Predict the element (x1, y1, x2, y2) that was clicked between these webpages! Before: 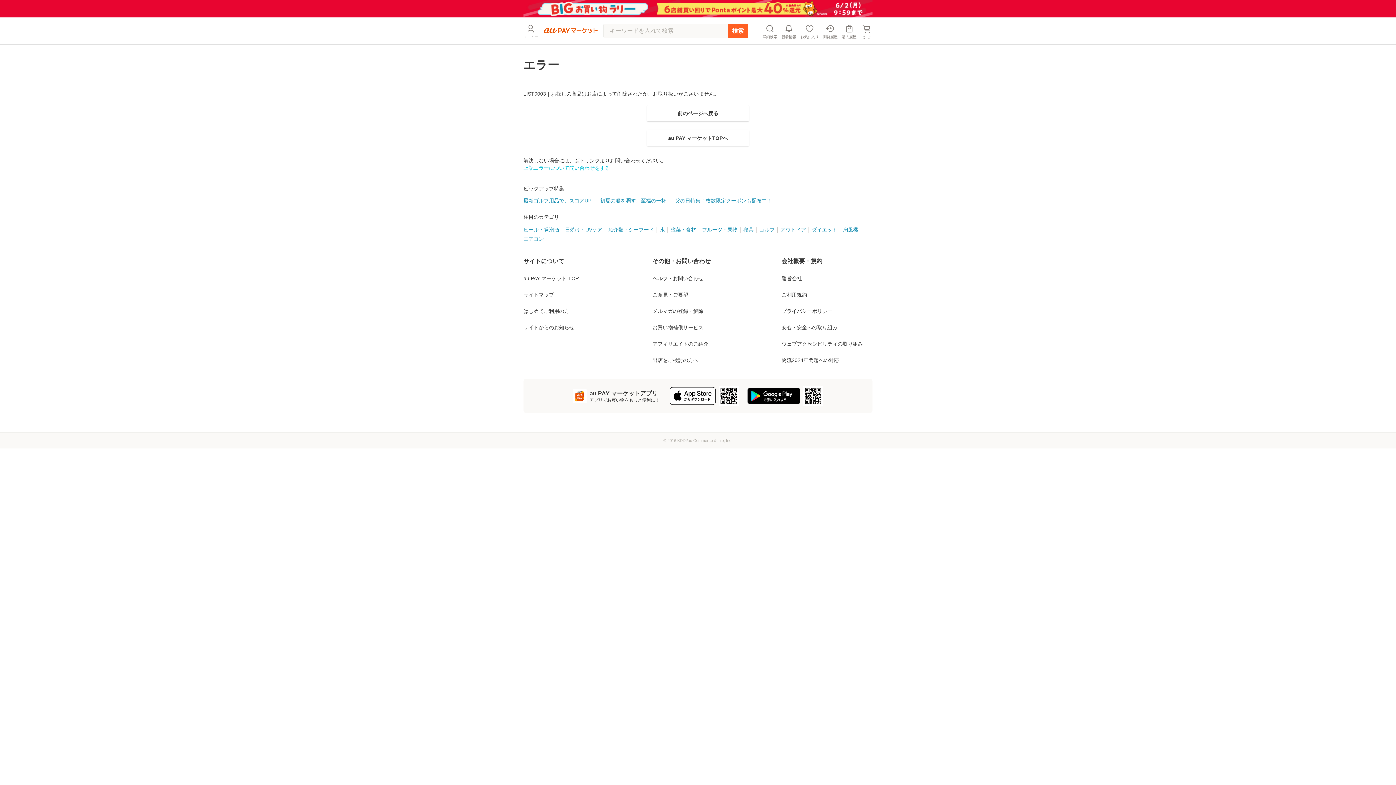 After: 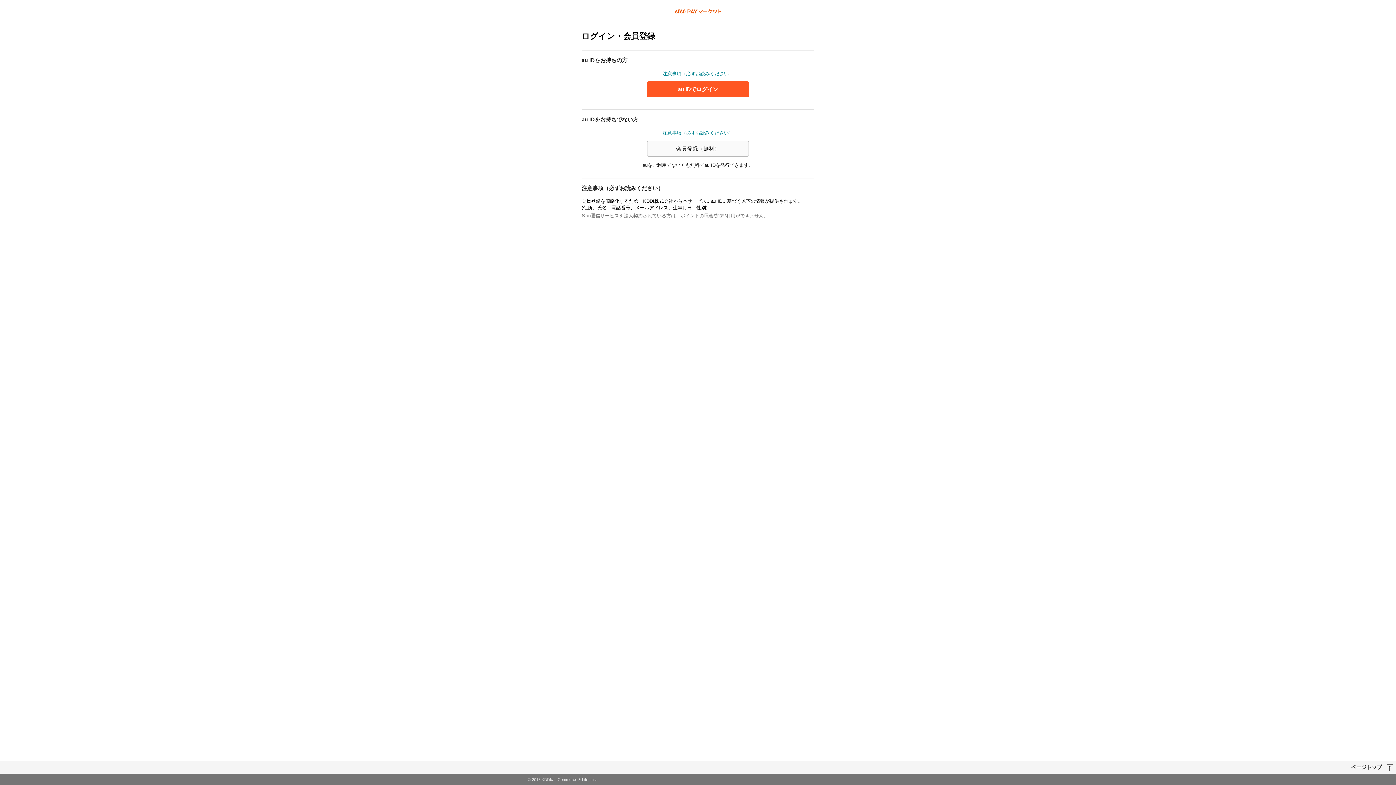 Action: label: お気に入り bbox: (800, 11, 818, 27)